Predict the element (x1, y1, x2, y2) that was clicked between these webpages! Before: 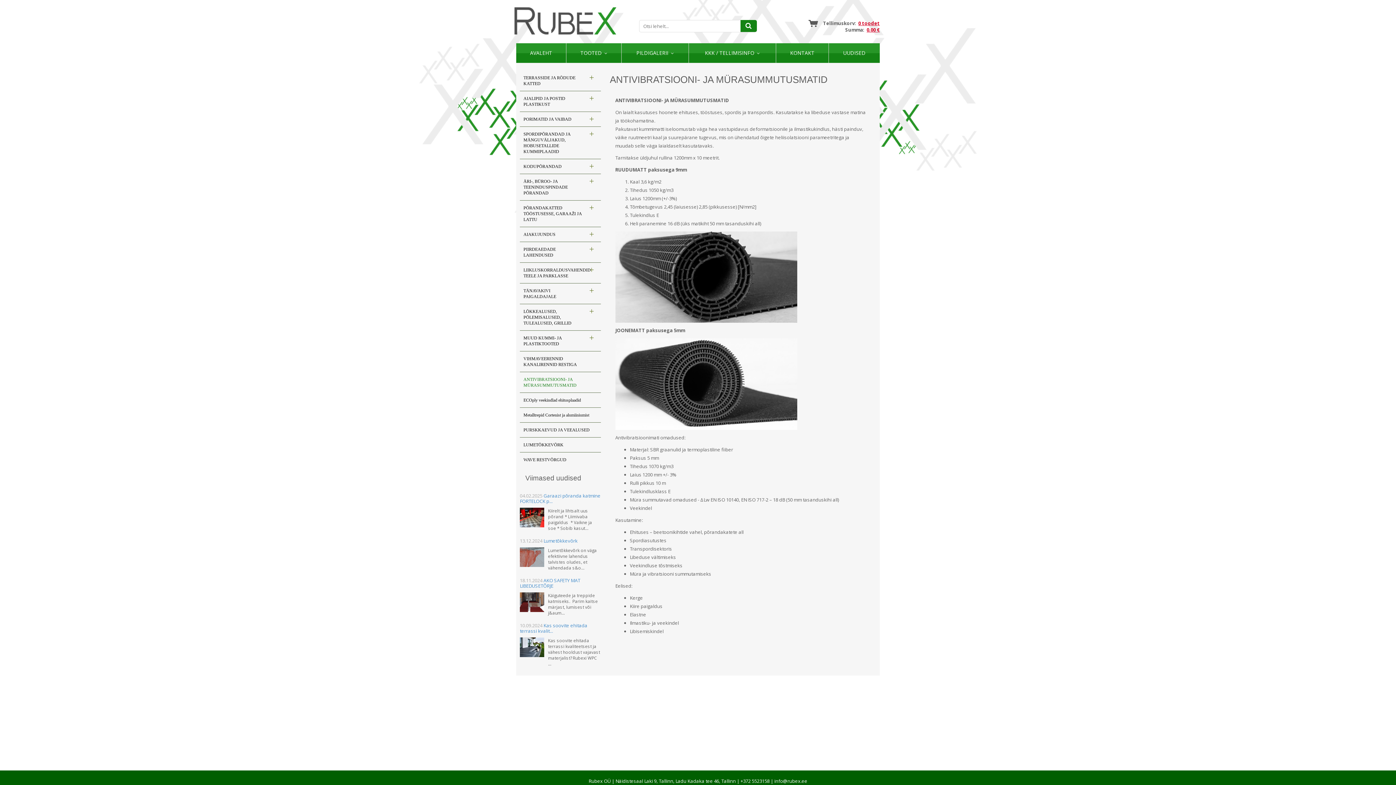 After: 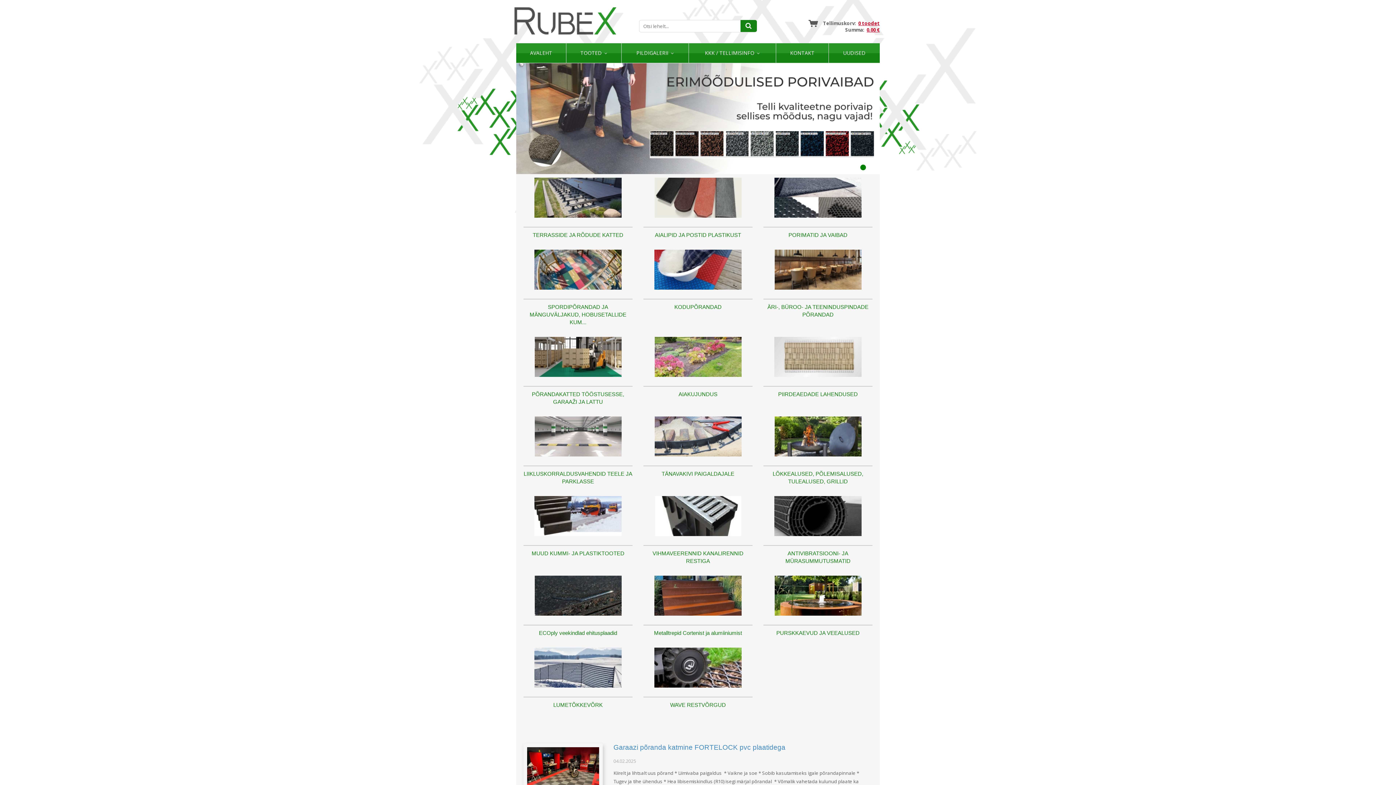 Action: bbox: (520, 622, 587, 634) label: Kas soovite ehitada terrassi kvalit...